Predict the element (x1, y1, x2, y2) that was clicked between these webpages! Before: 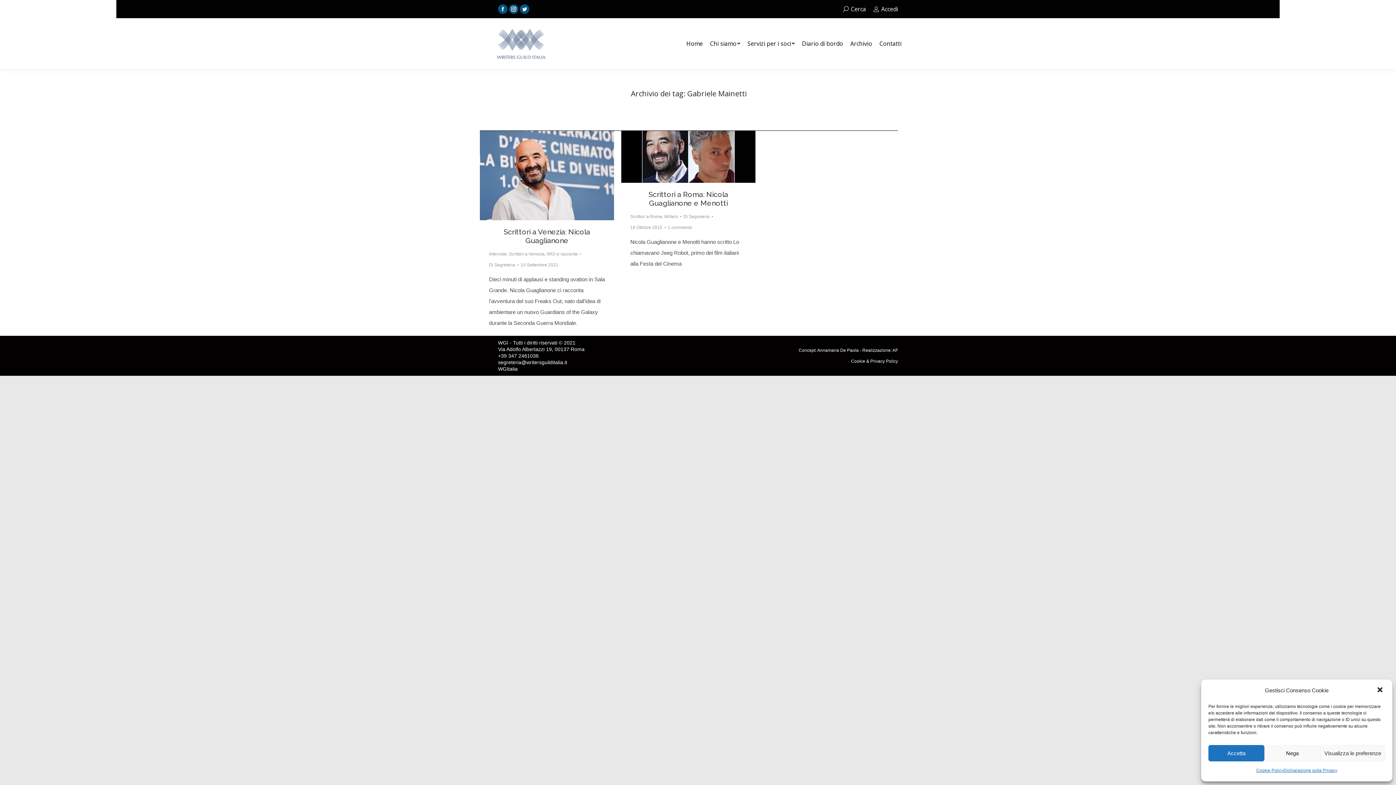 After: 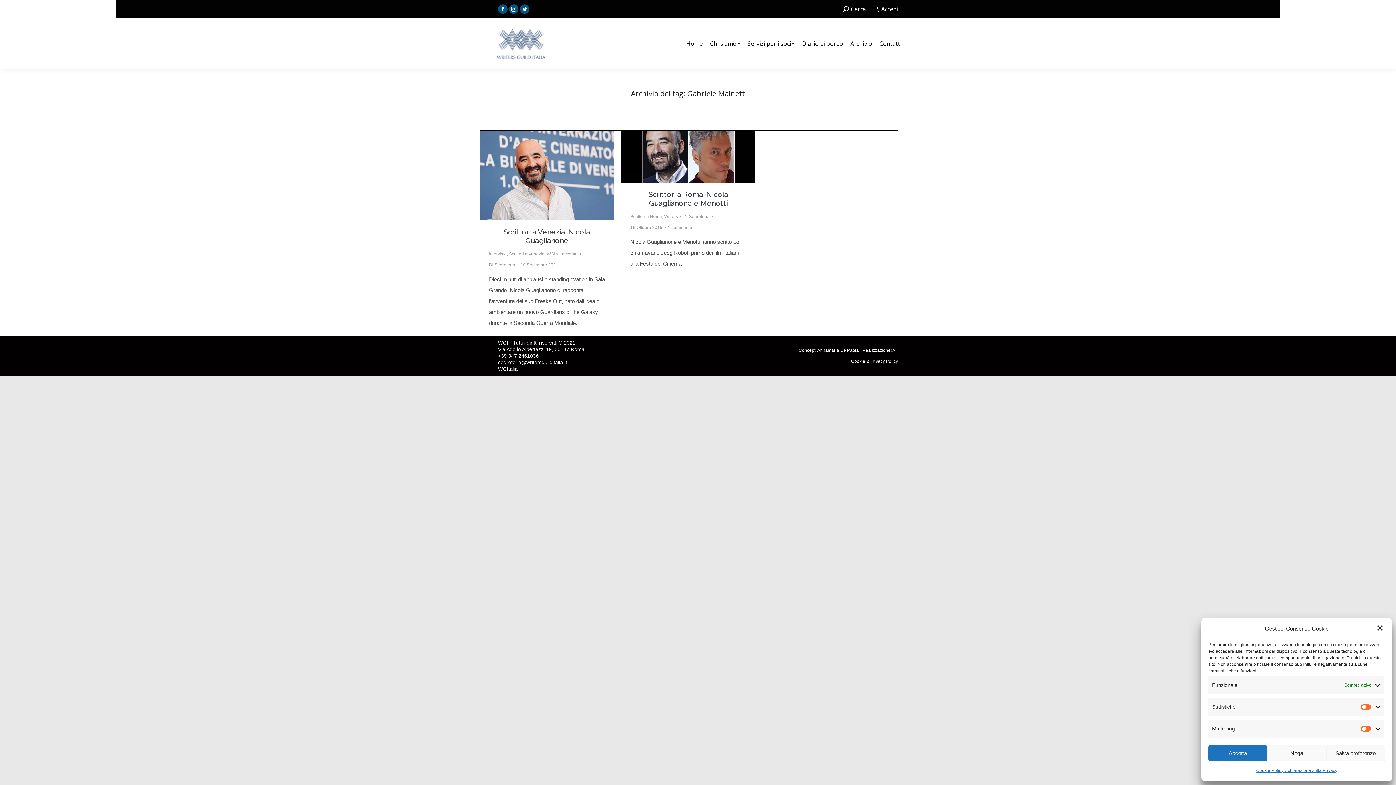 Action: label: Visualizza le preferenze bbox: (1320, 745, 1385, 761)